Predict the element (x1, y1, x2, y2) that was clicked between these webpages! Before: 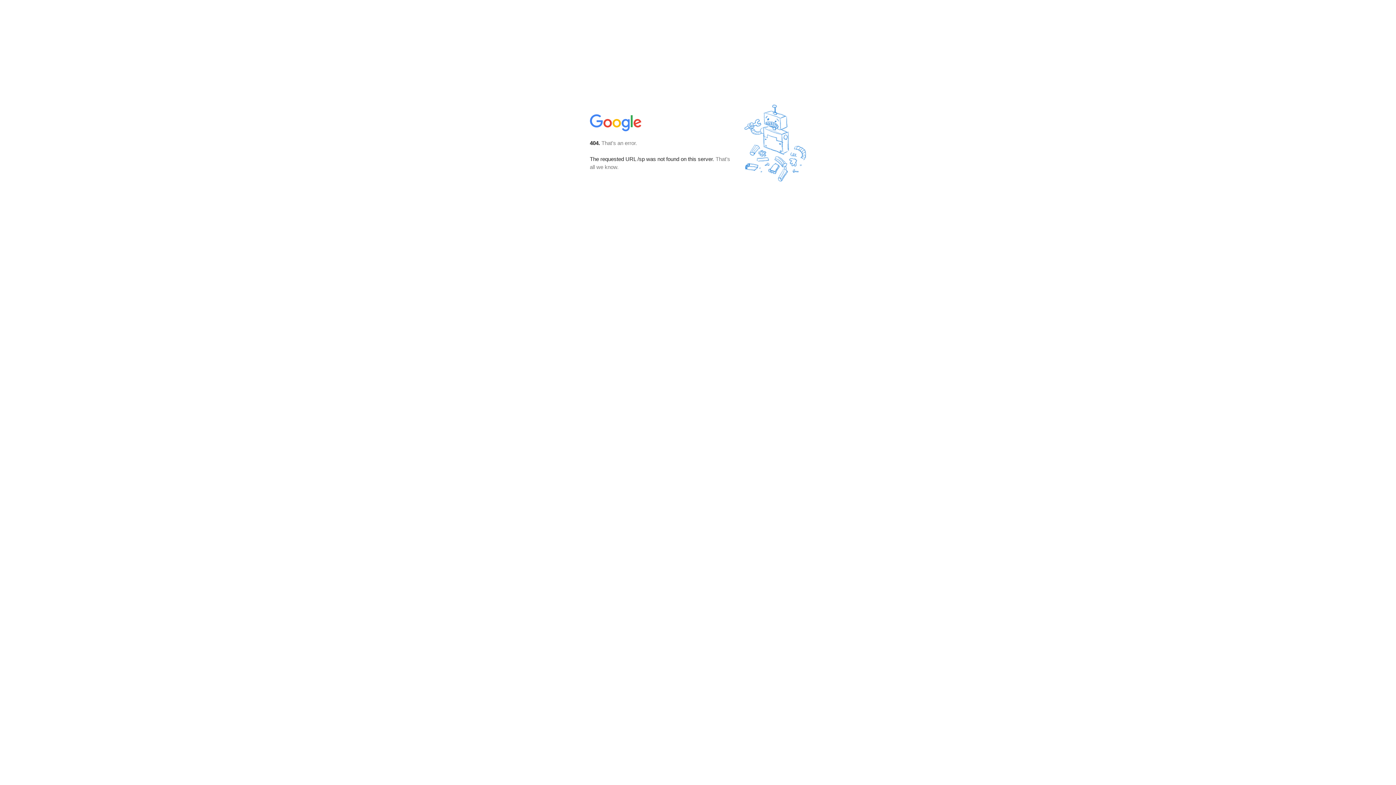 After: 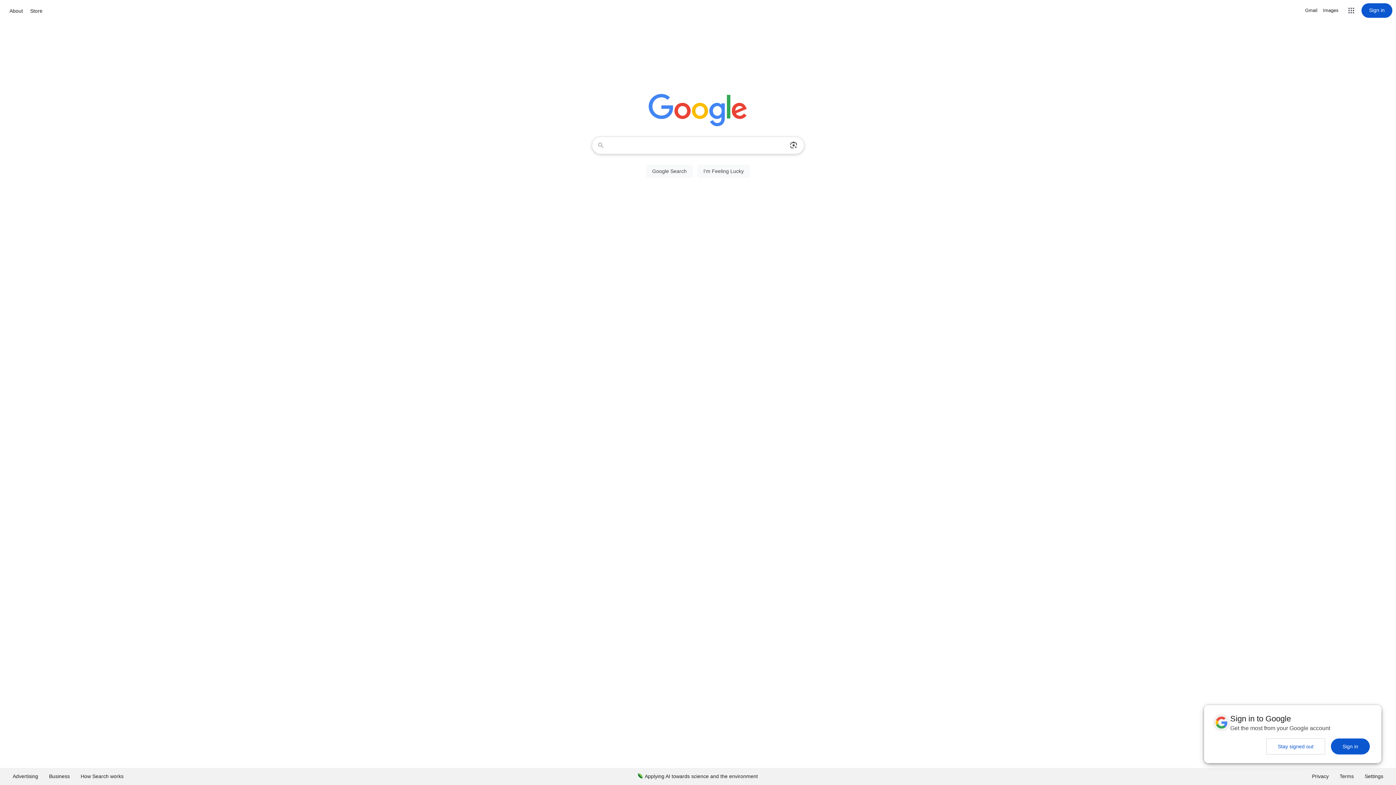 Action: bbox: (590, 127, 642, 134)